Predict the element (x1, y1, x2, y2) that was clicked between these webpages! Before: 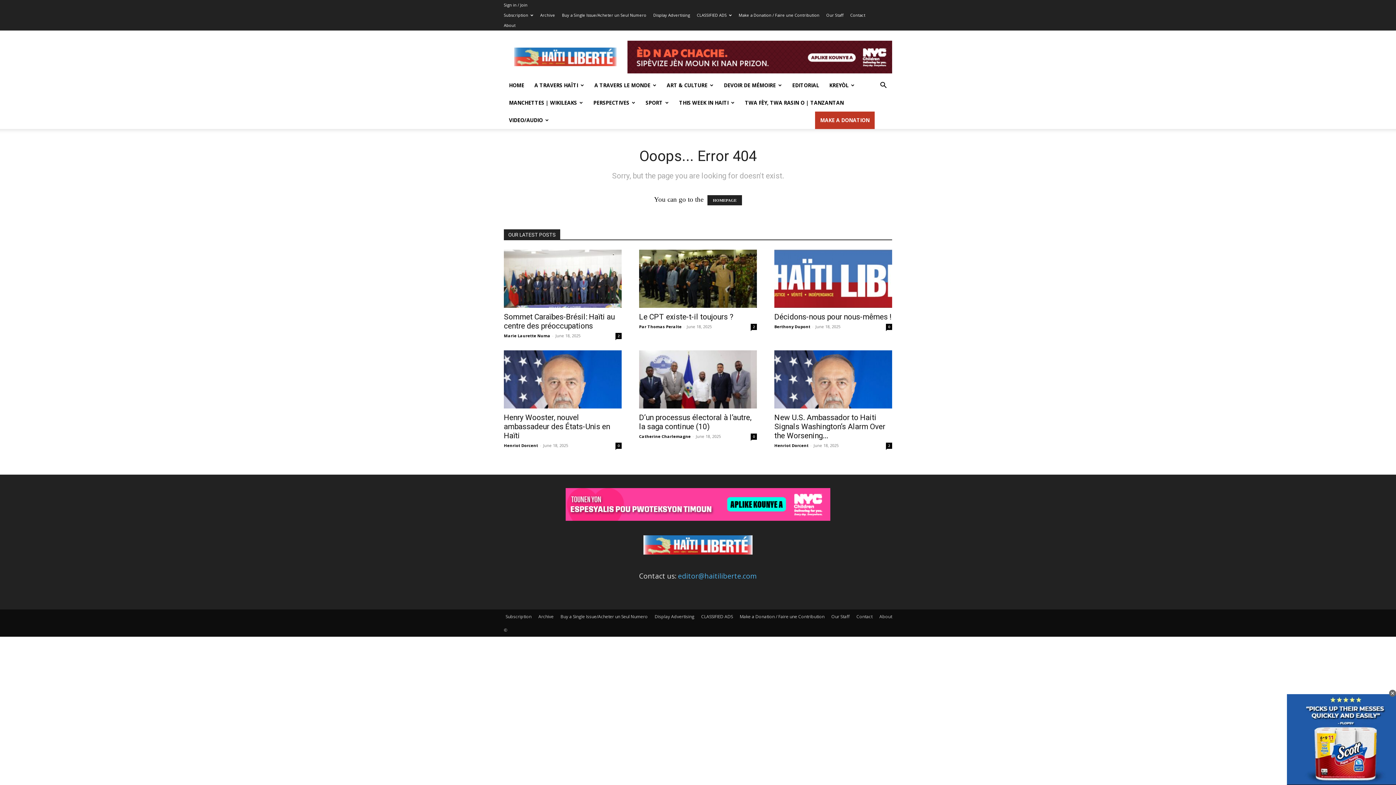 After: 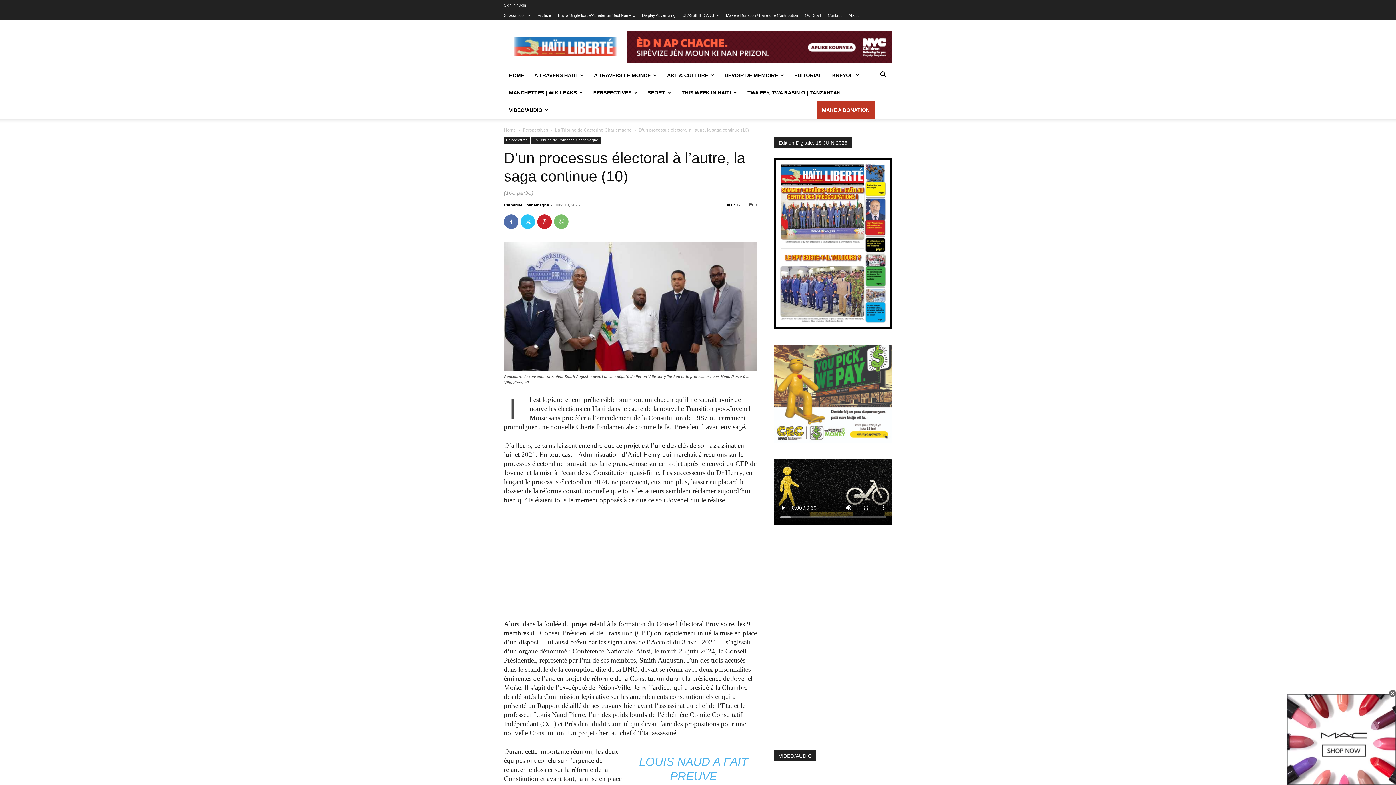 Action: bbox: (639, 350, 757, 408)